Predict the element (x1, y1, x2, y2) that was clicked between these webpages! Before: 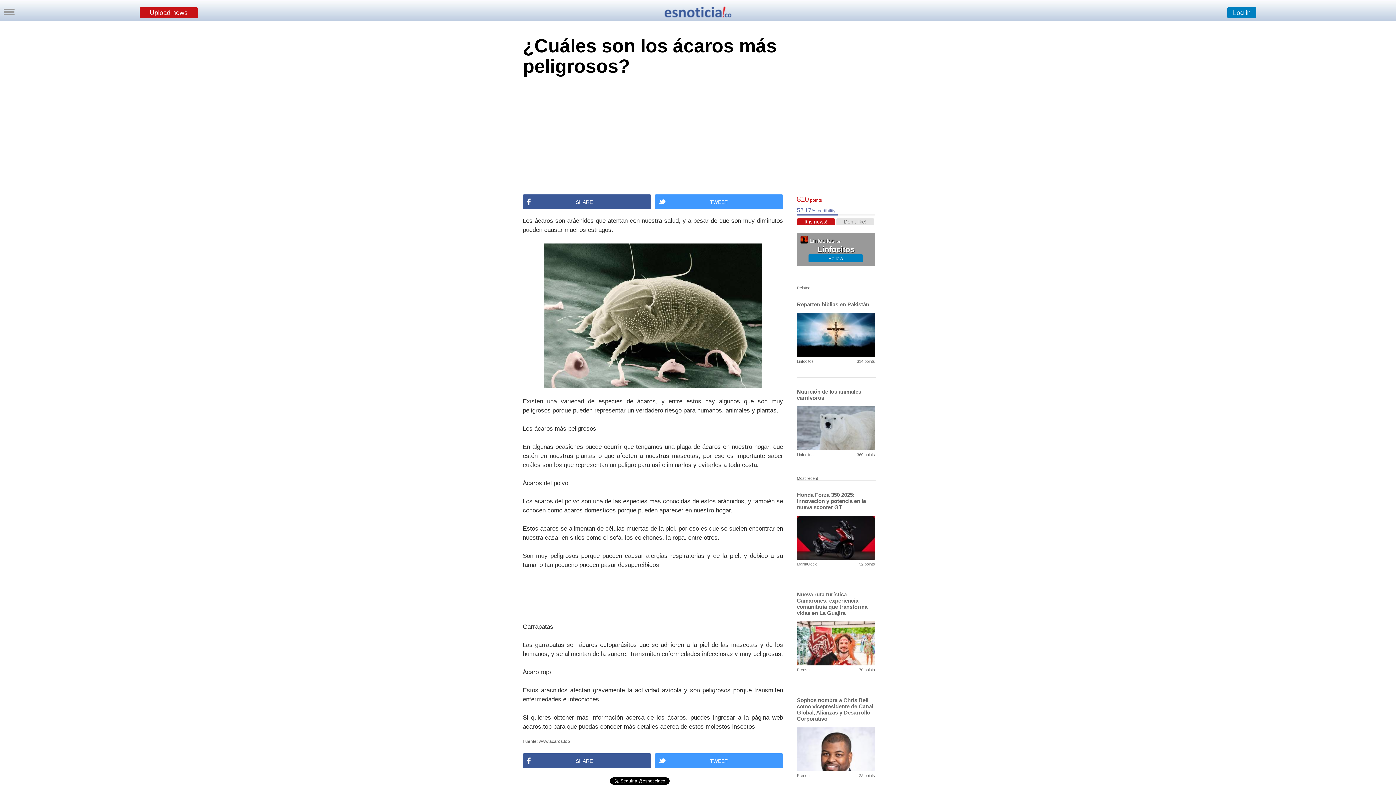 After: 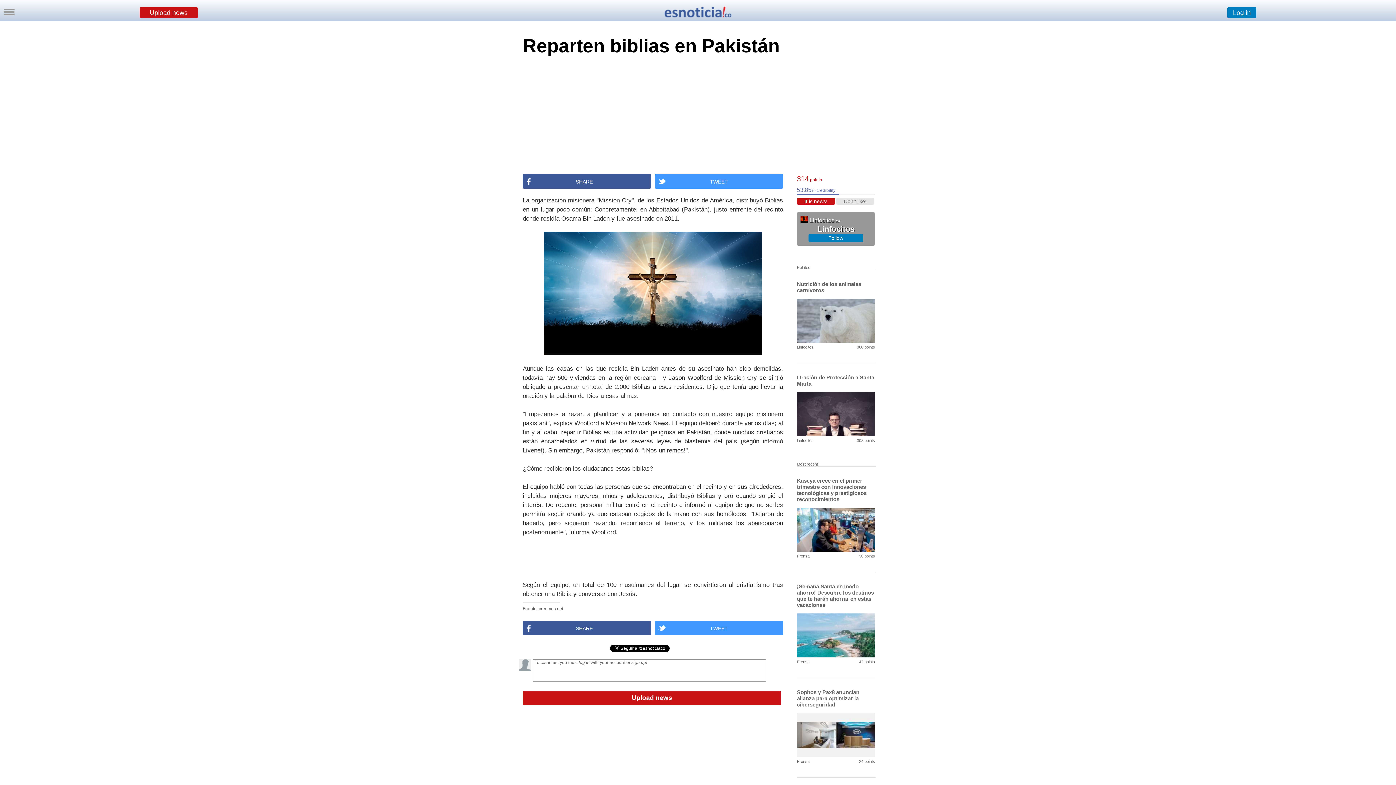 Action: label: Reparten biblias en Pakistán
Linfocitos
314 points bbox: (797, 301, 875, 357)